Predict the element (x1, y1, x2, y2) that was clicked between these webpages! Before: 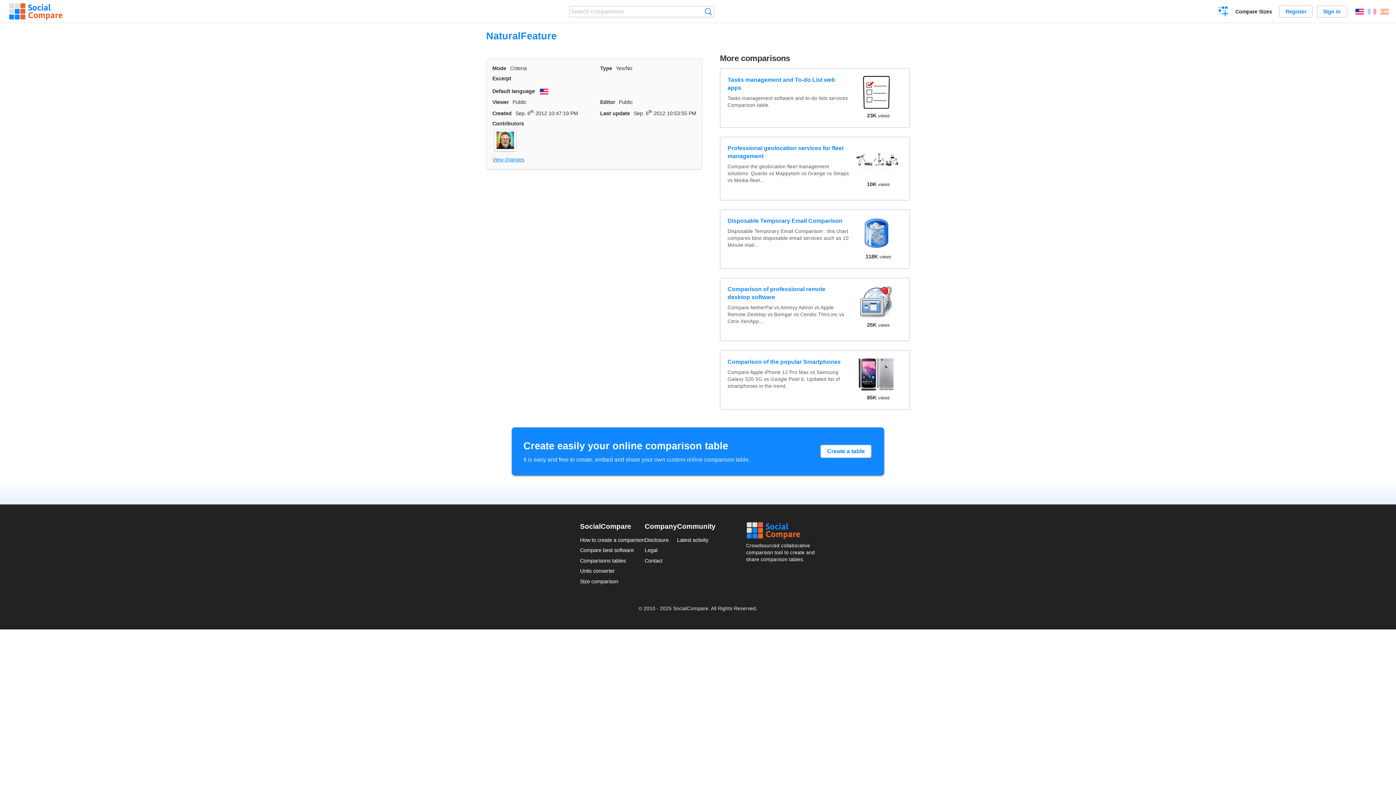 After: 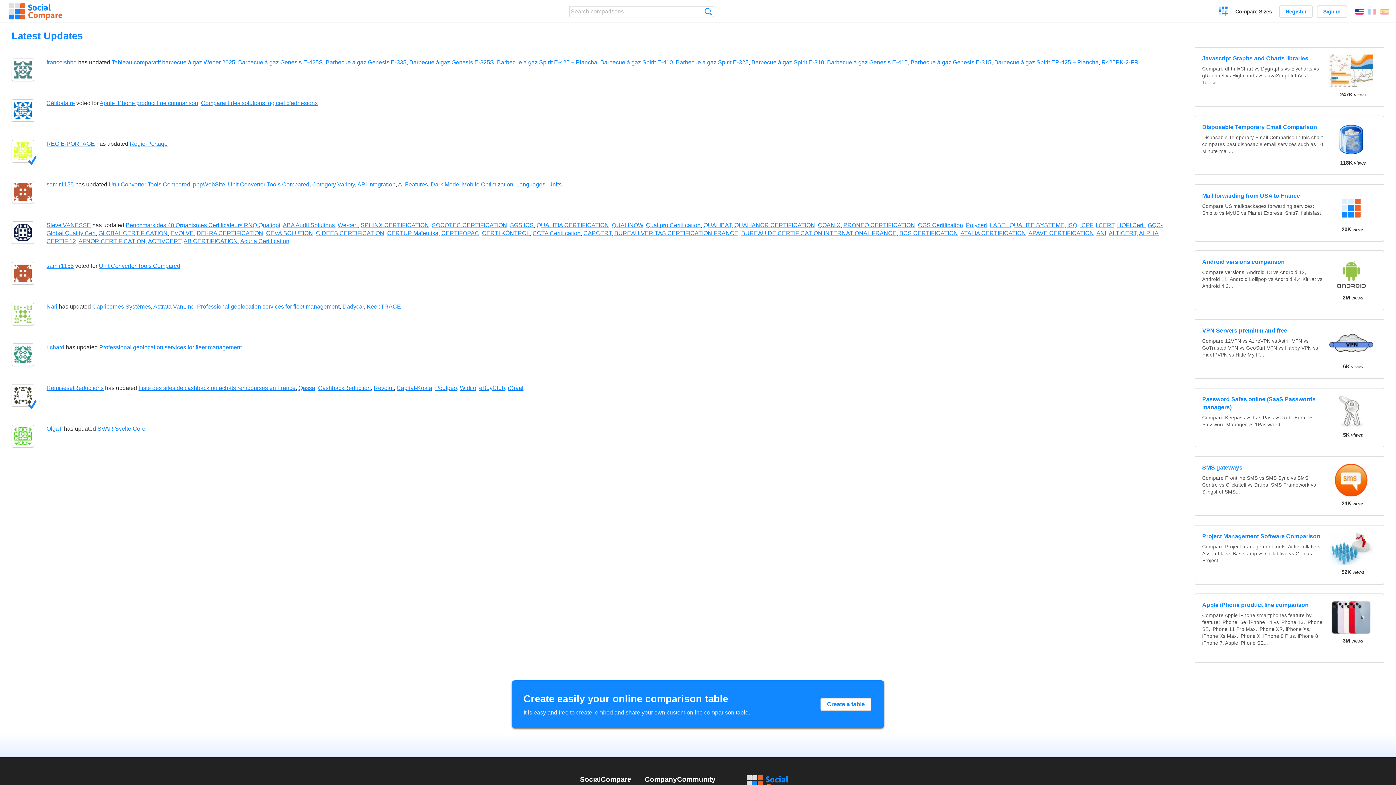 Action: label: Latest activity bbox: (677, 537, 708, 543)